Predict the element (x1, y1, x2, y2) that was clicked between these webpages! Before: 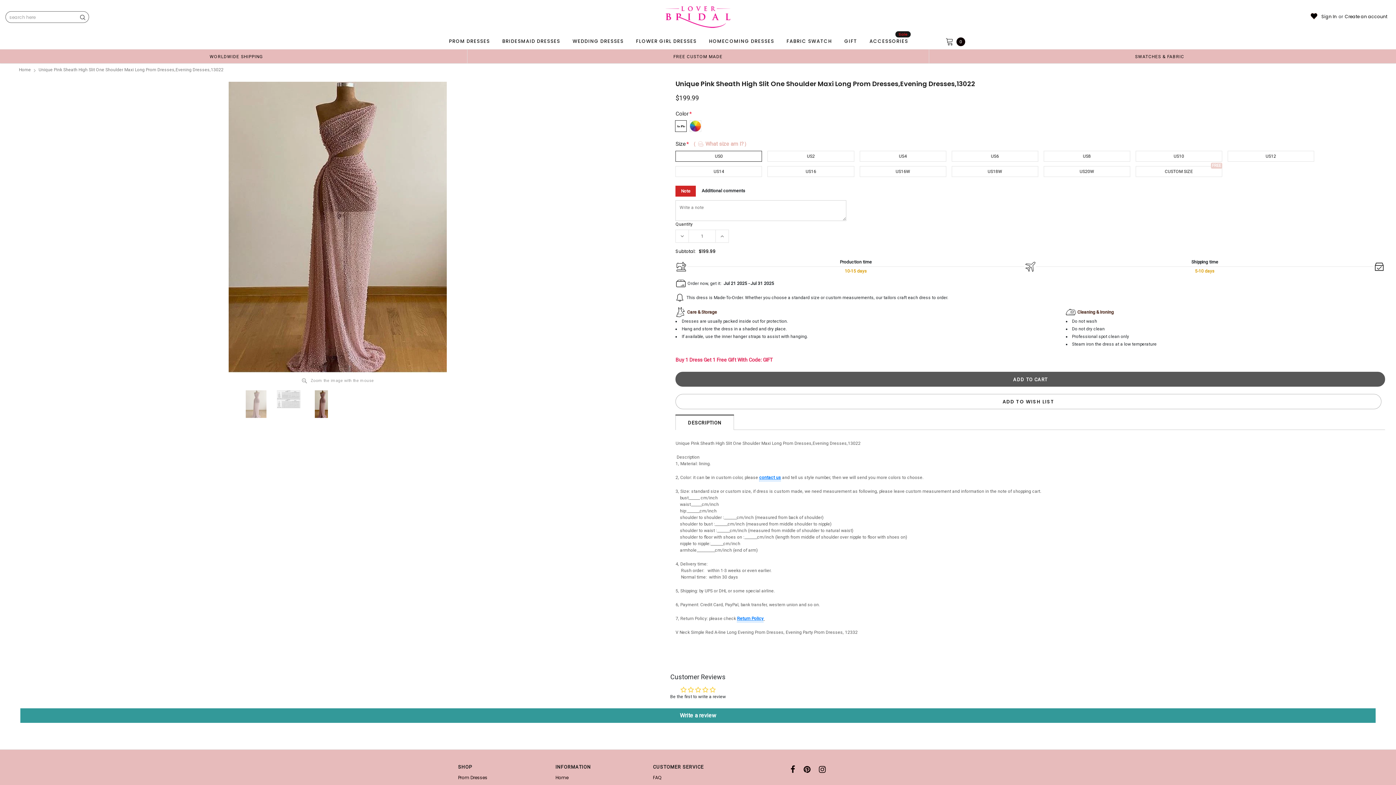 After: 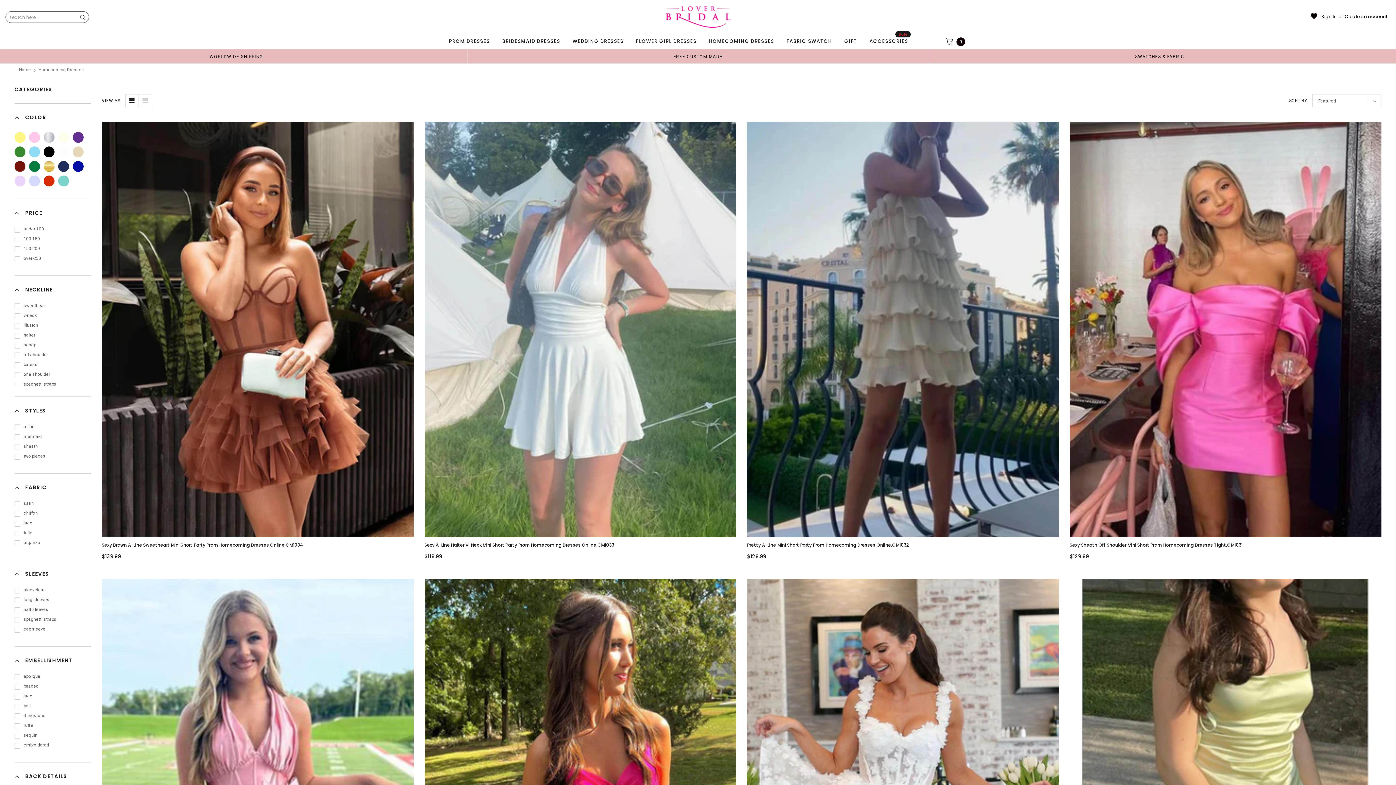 Action: bbox: (706, 34, 776, 48) label: HOMECOMING DRESSES